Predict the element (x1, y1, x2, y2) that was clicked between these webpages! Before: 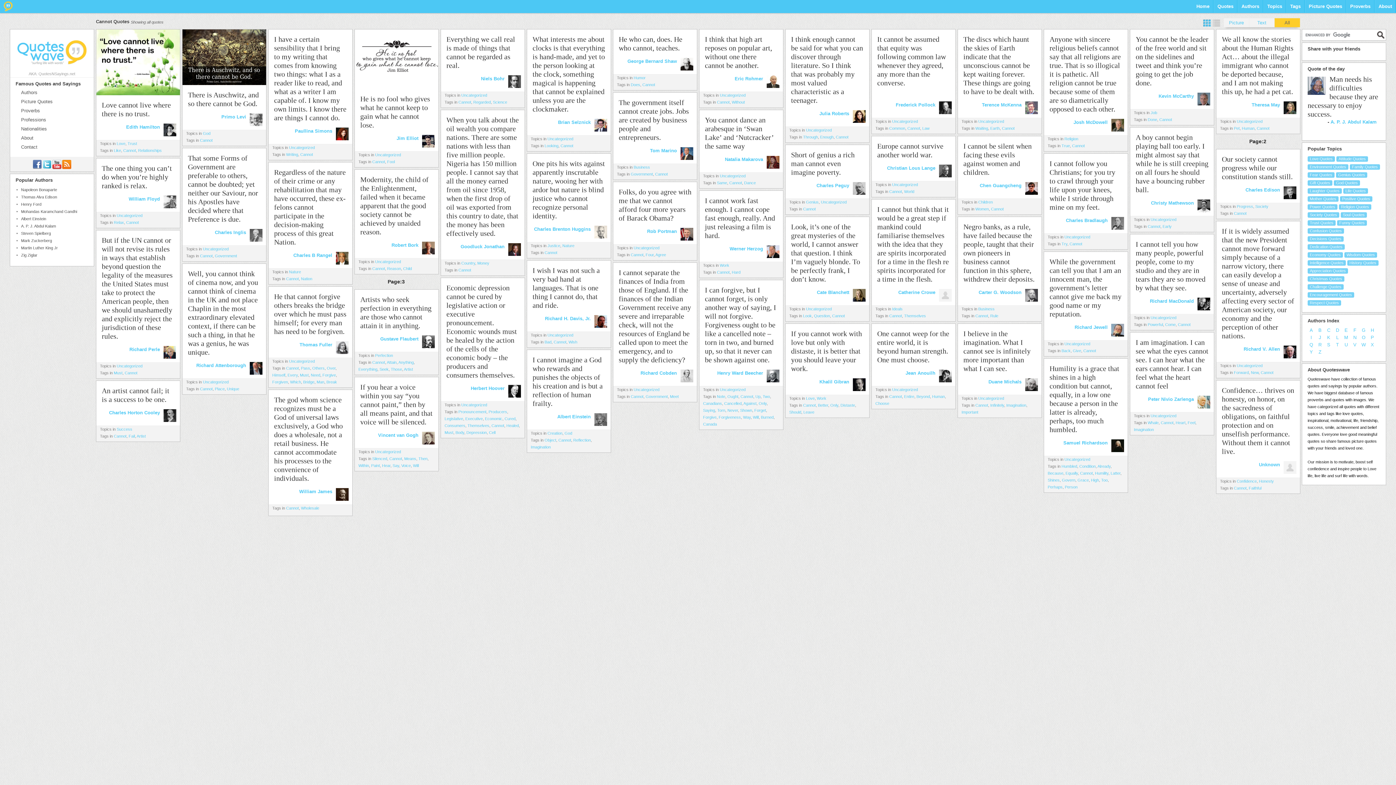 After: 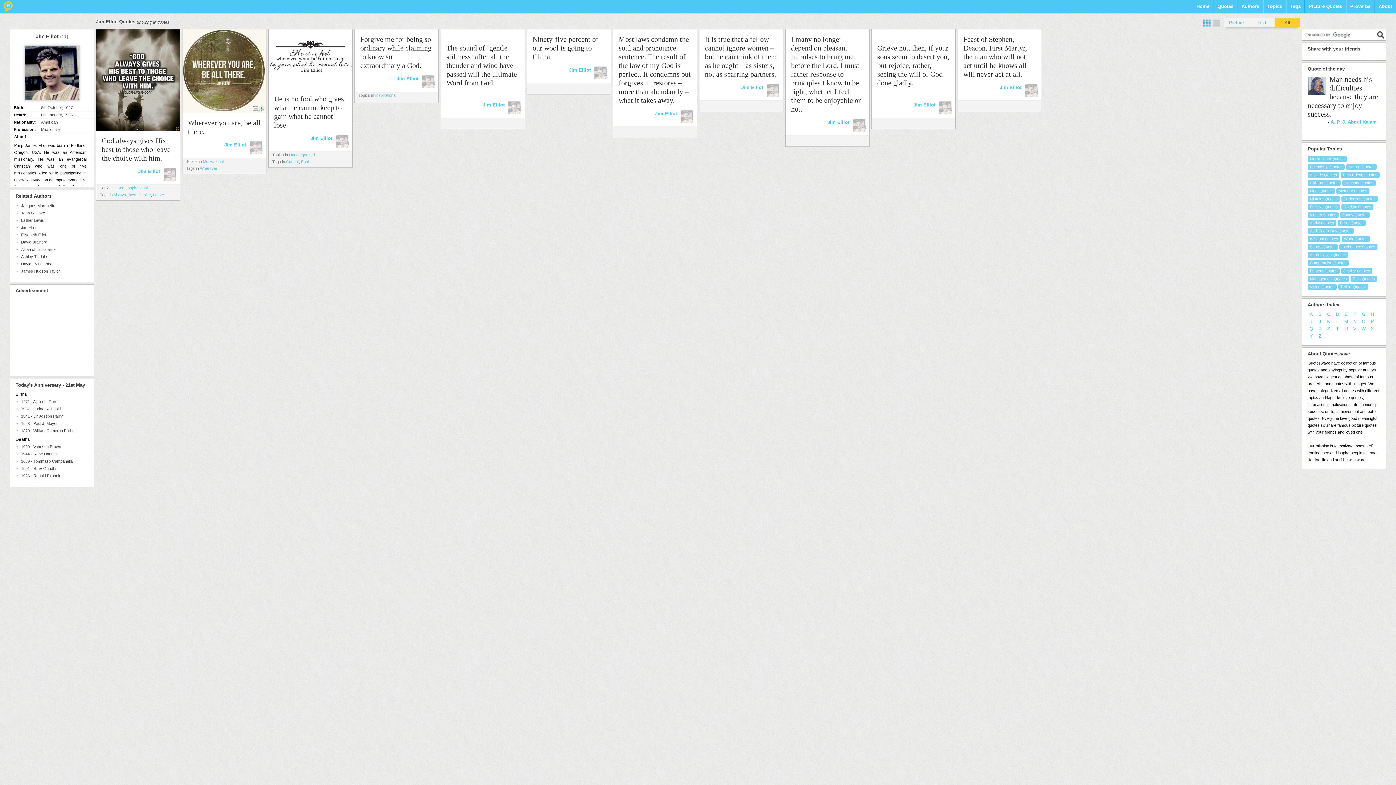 Action: bbox: (396, 135, 418, 141) label: Jim Elliot